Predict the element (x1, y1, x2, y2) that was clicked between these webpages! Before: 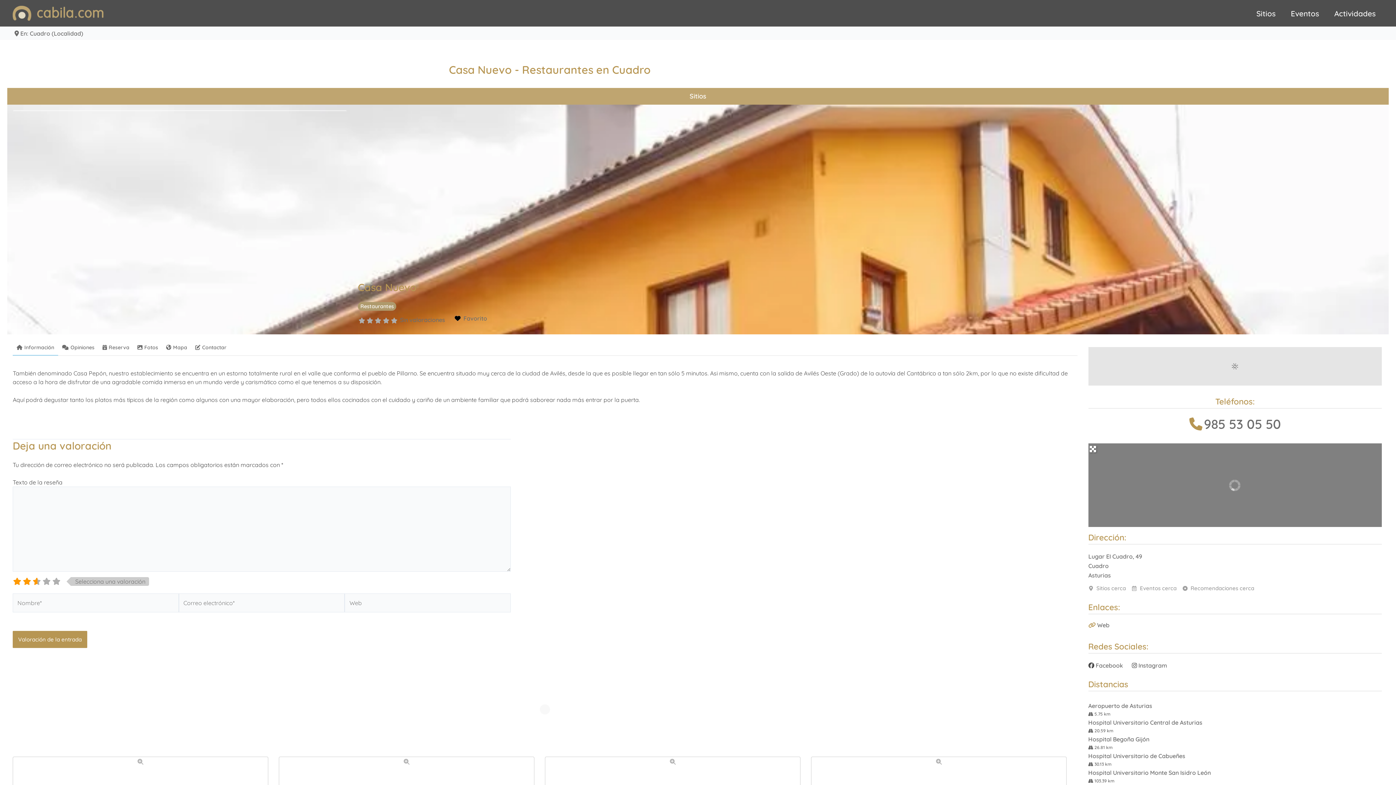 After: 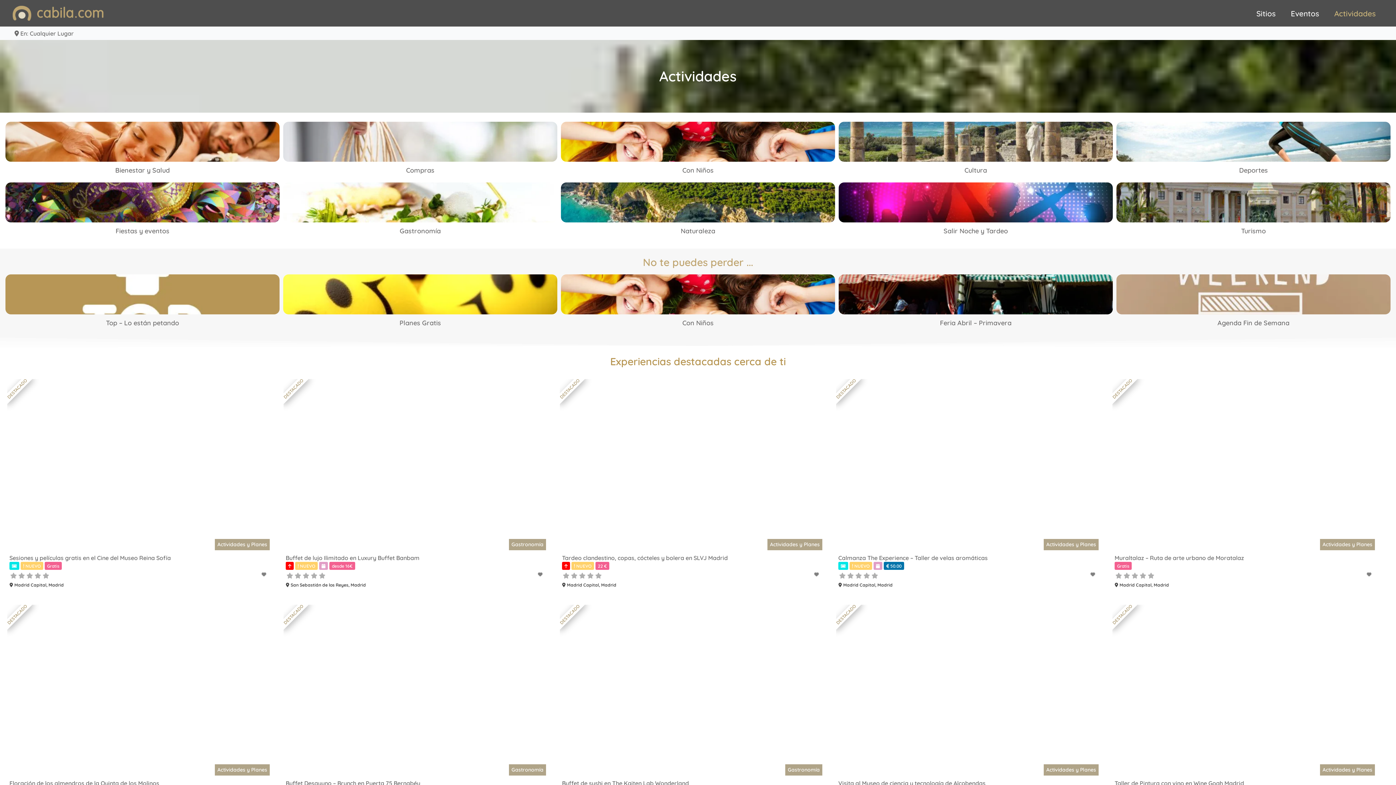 Action: bbox: (1327, 2, 1383, 24) label: Actividades